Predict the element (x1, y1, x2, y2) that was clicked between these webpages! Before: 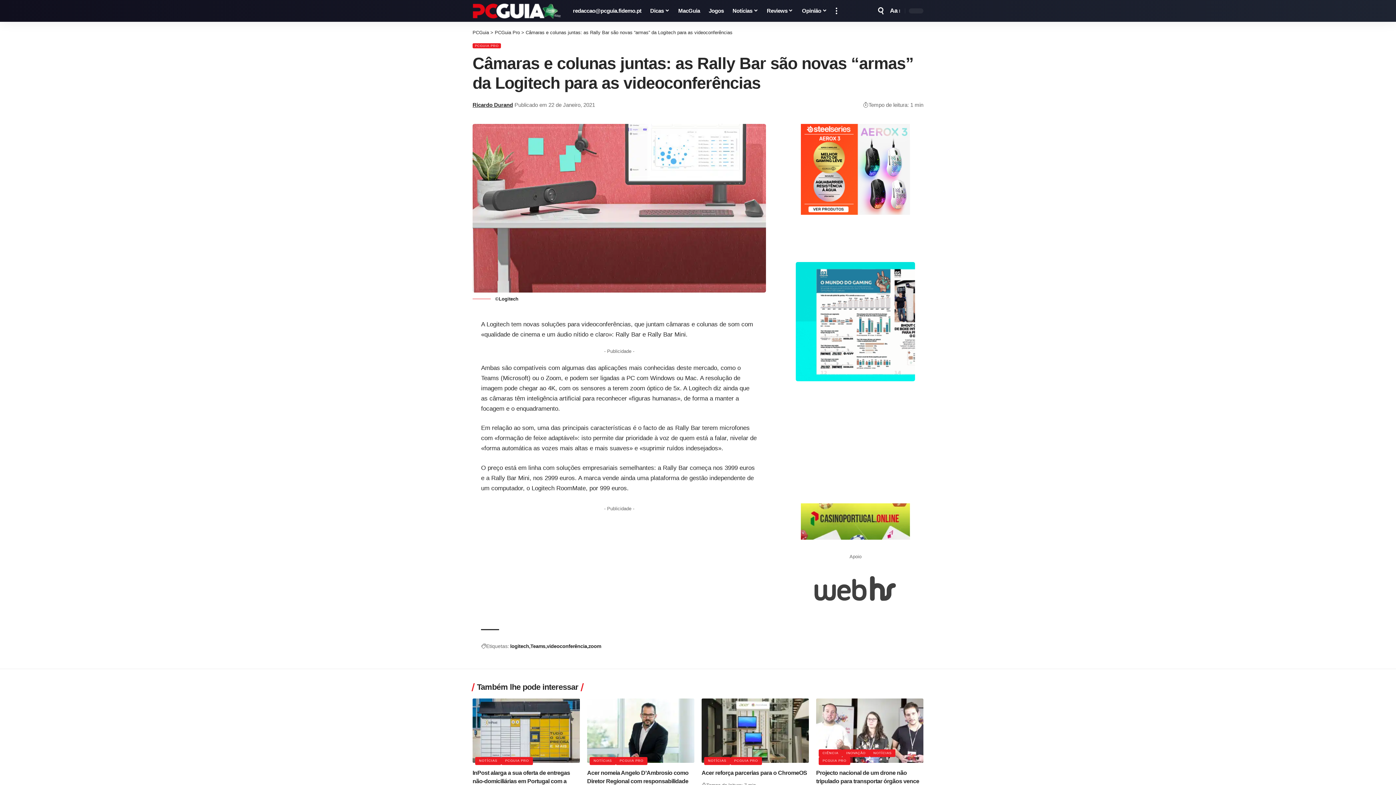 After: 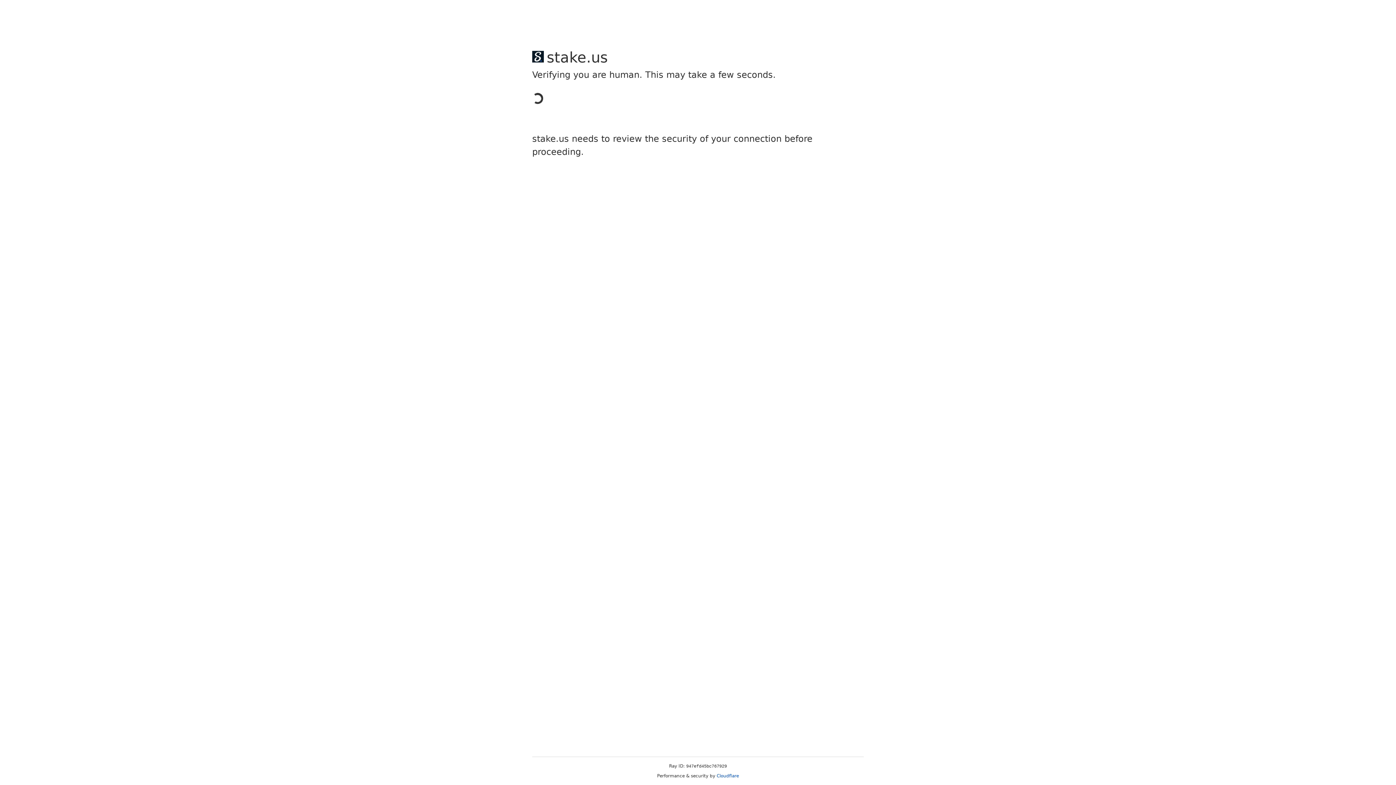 Action: label: PCGUIA PRO bbox: (472, 43, 501, 48)